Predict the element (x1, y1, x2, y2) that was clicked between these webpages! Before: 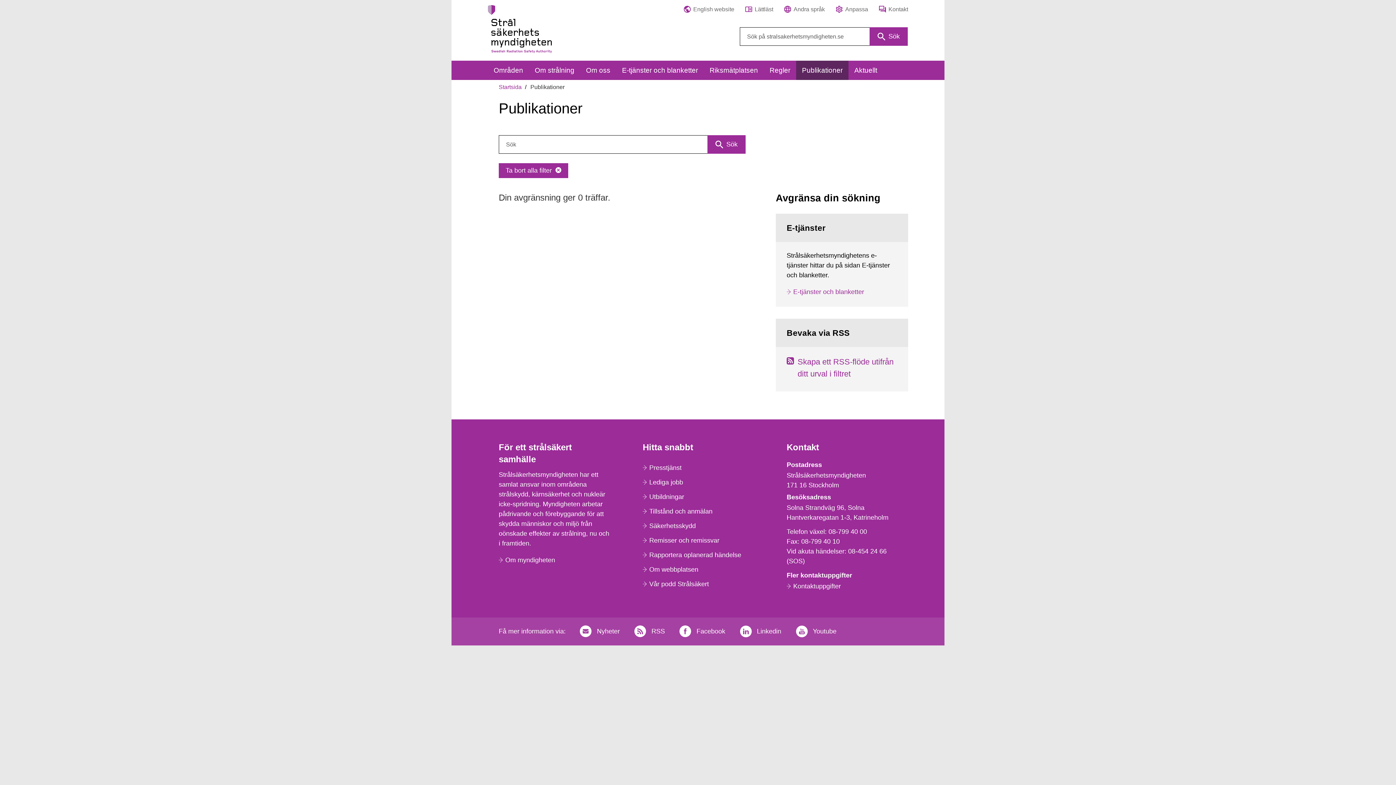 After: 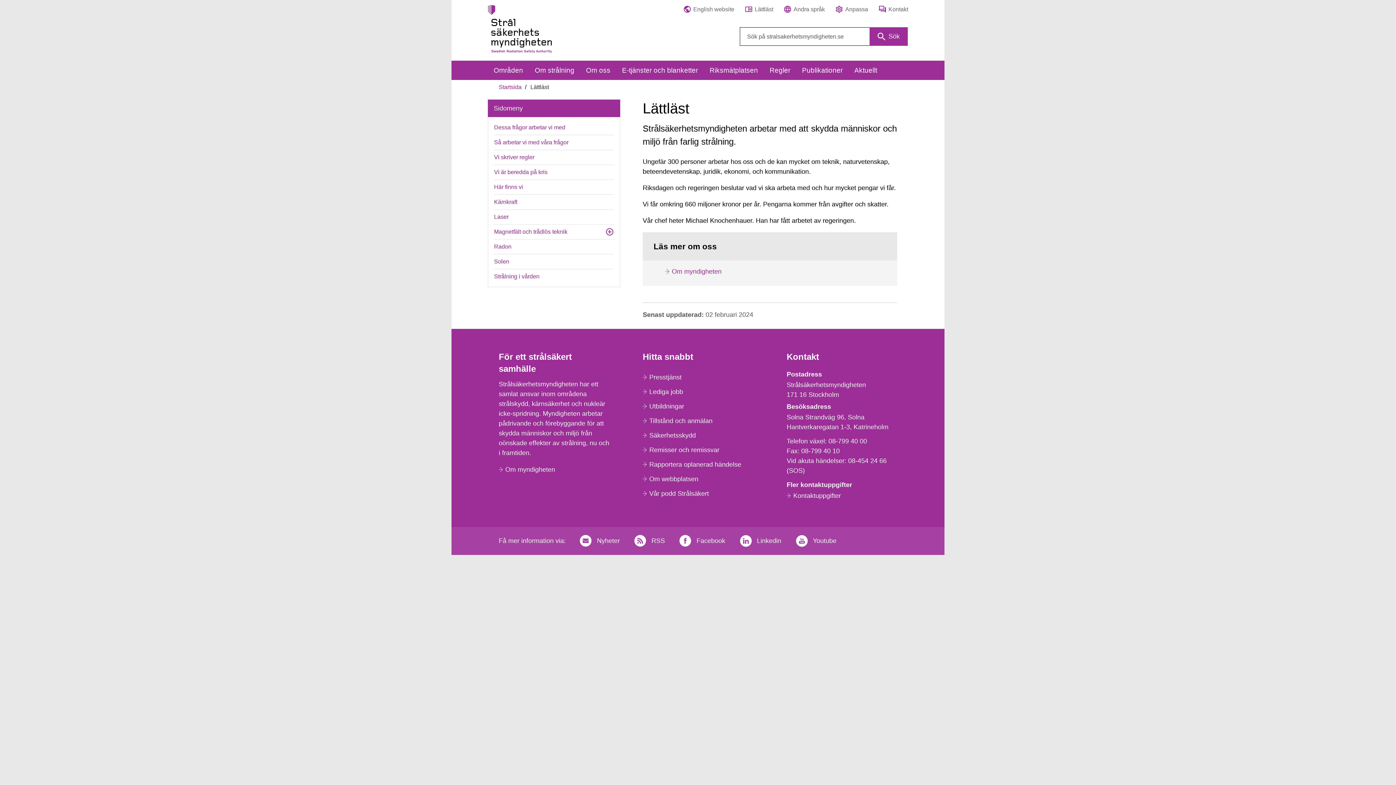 Action: label: Lättläst bbox: (745, 5, 773, 13)